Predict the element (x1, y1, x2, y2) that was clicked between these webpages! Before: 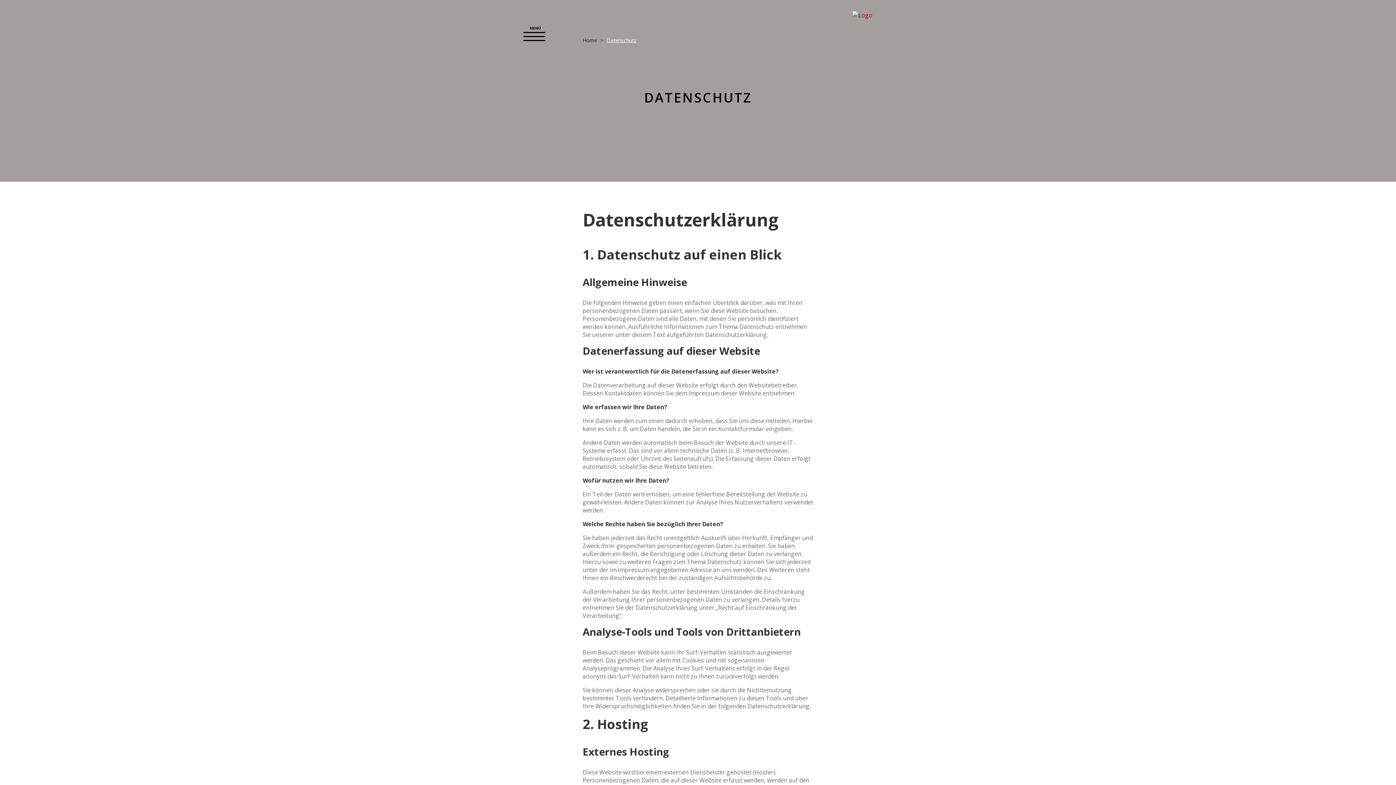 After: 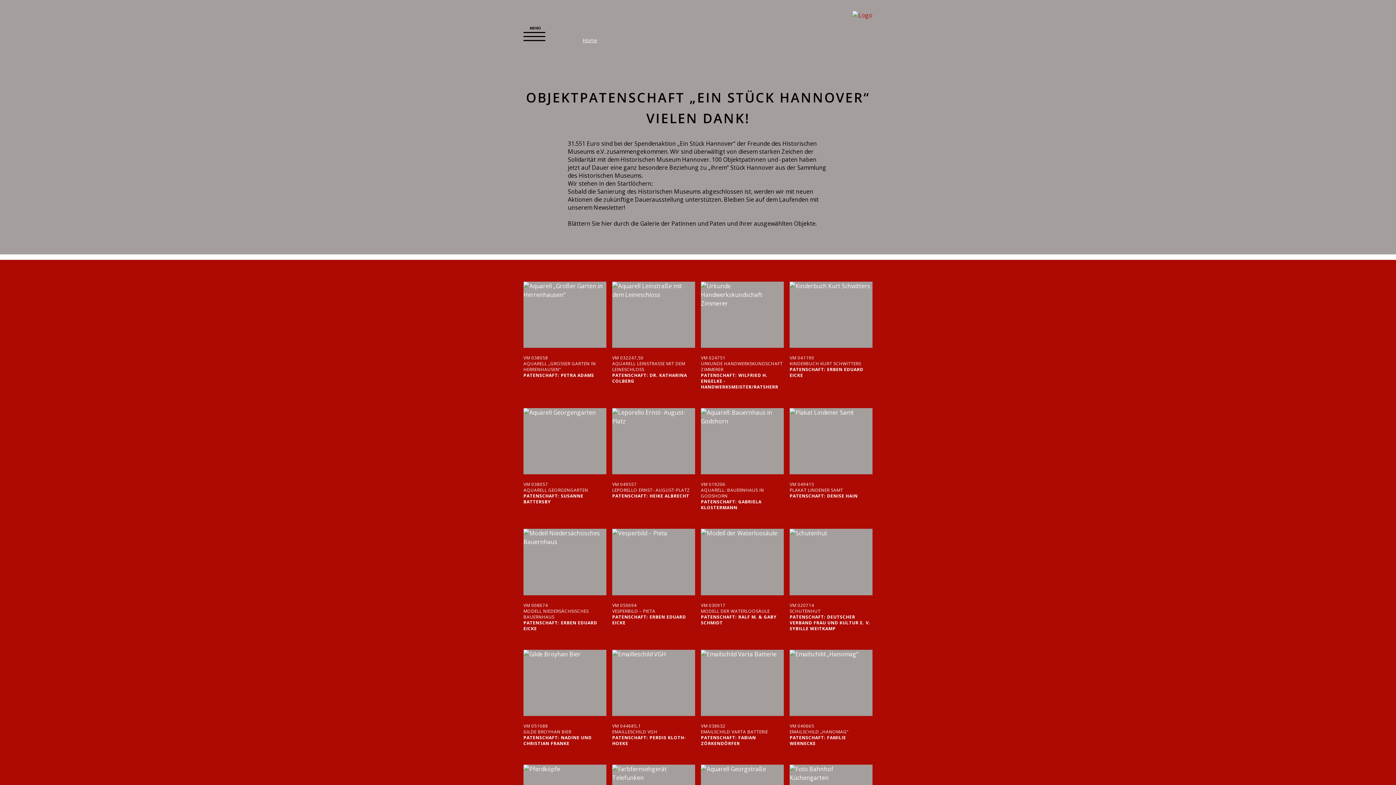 Action: bbox: (852, 11, 872, 19)